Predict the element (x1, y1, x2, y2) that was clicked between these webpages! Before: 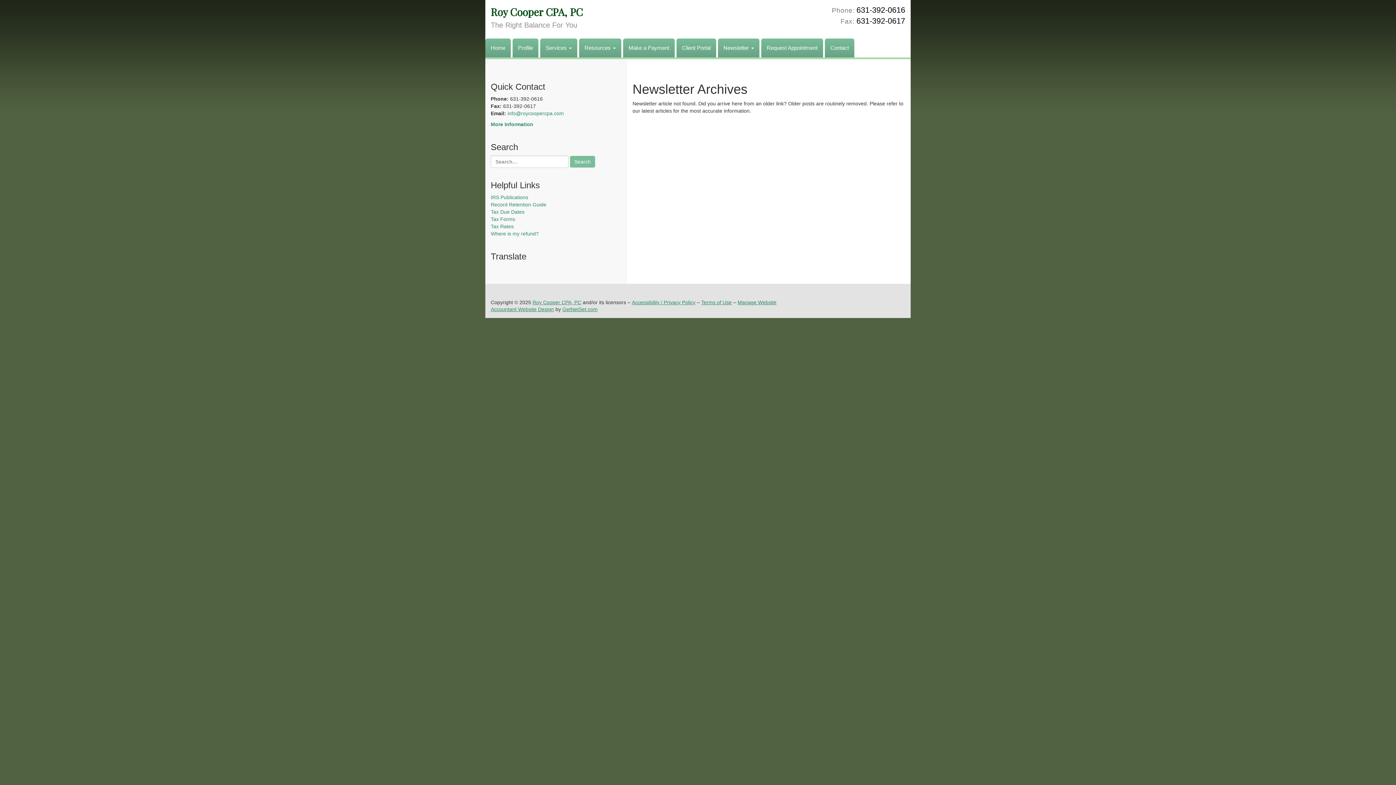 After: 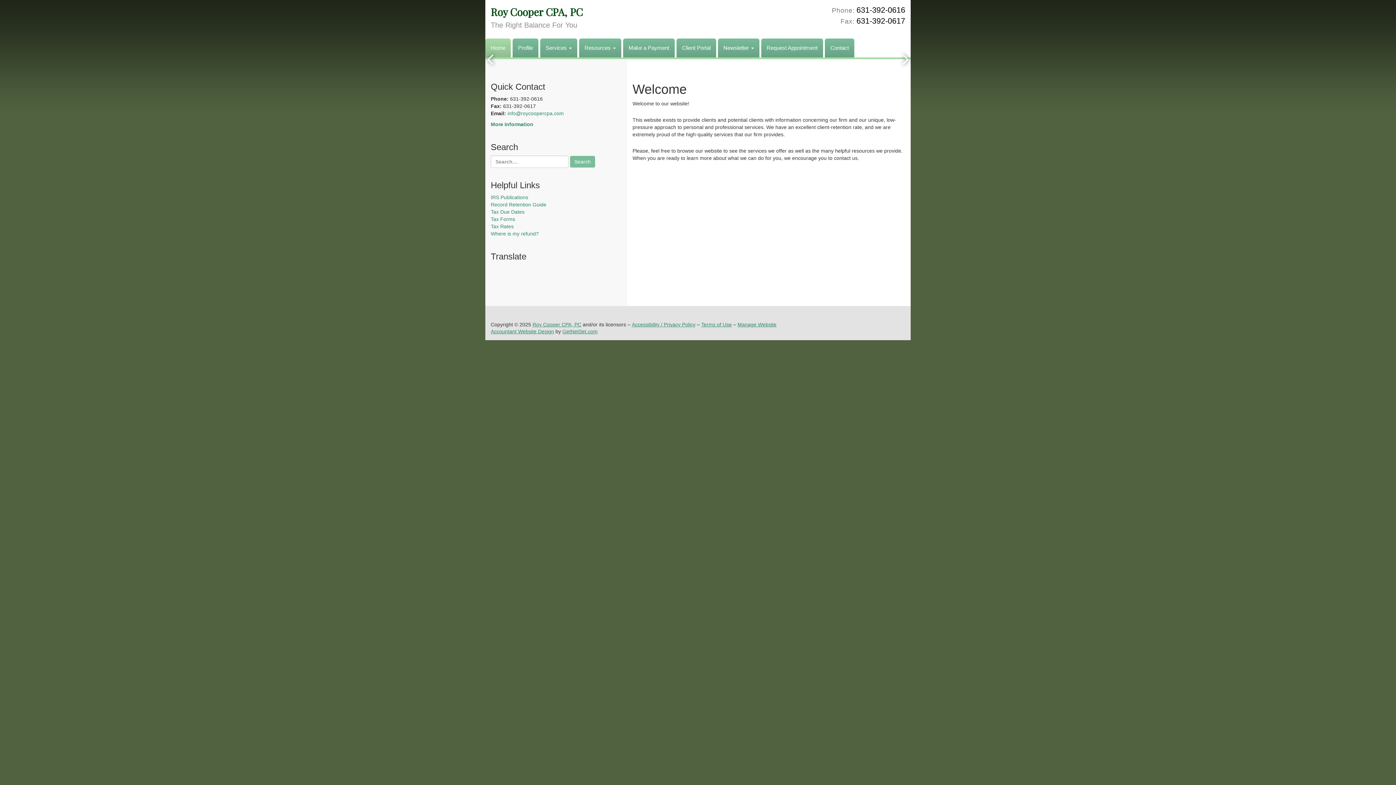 Action: bbox: (490, 4, 733, 20) label: Roy Cooper CPA, PC